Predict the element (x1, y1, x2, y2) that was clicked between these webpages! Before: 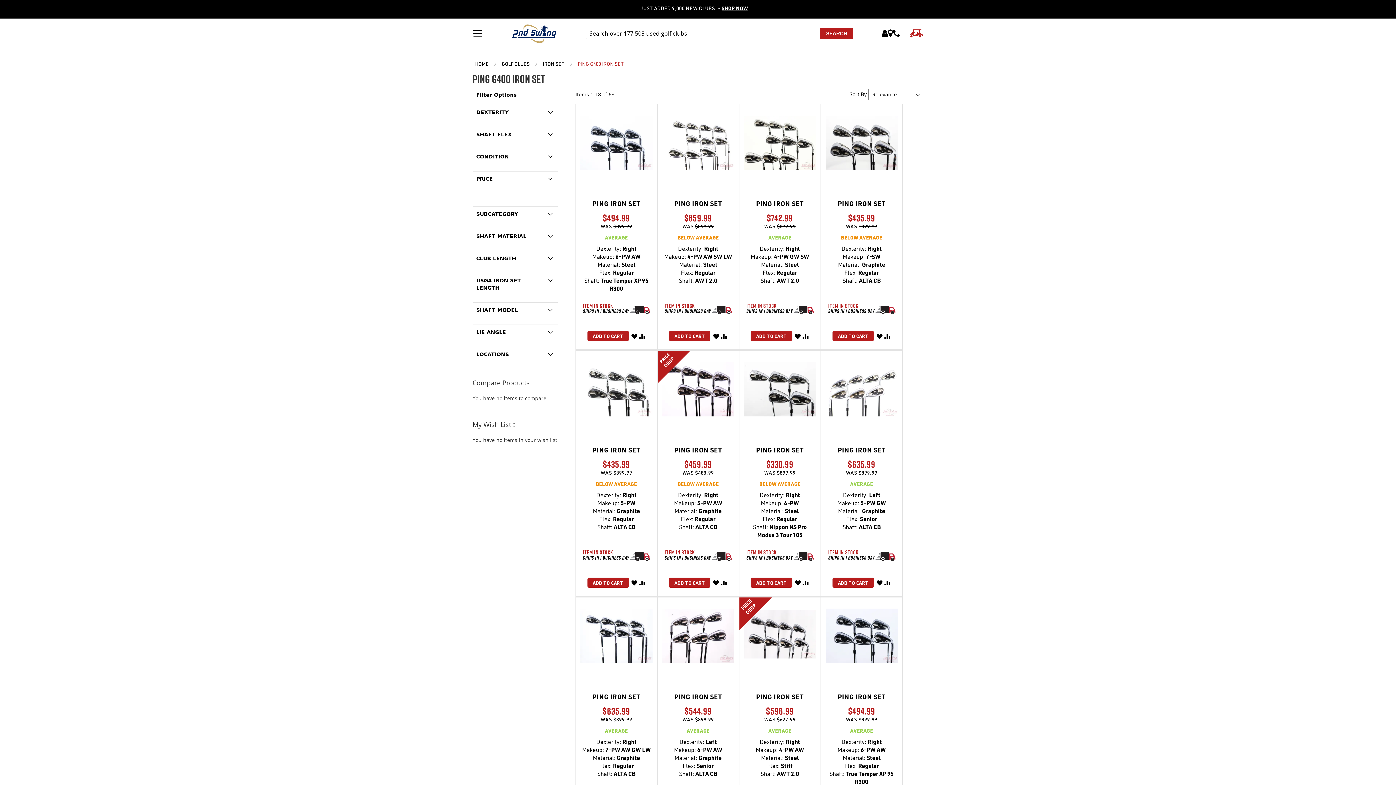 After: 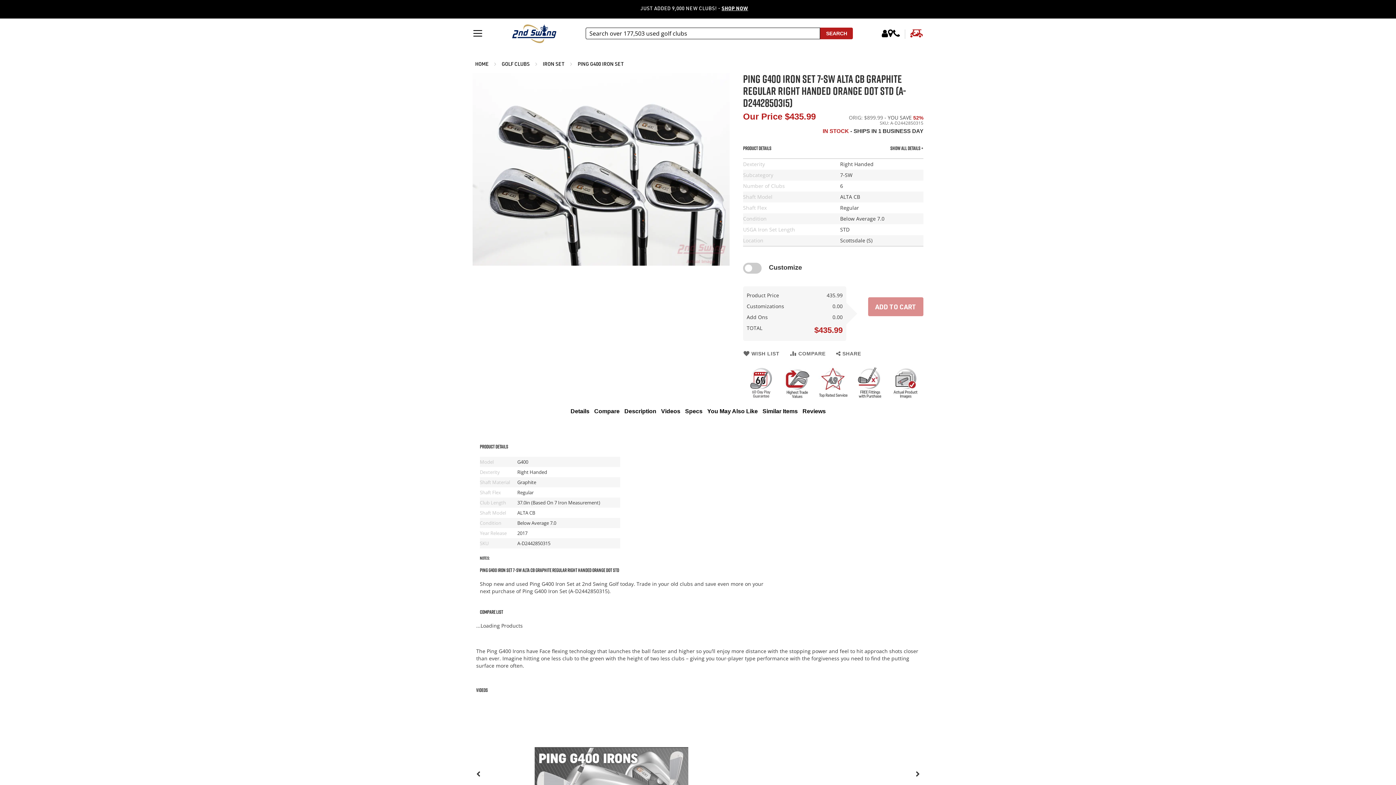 Action: bbox: (876, 329, 882, 342) label: Wish List